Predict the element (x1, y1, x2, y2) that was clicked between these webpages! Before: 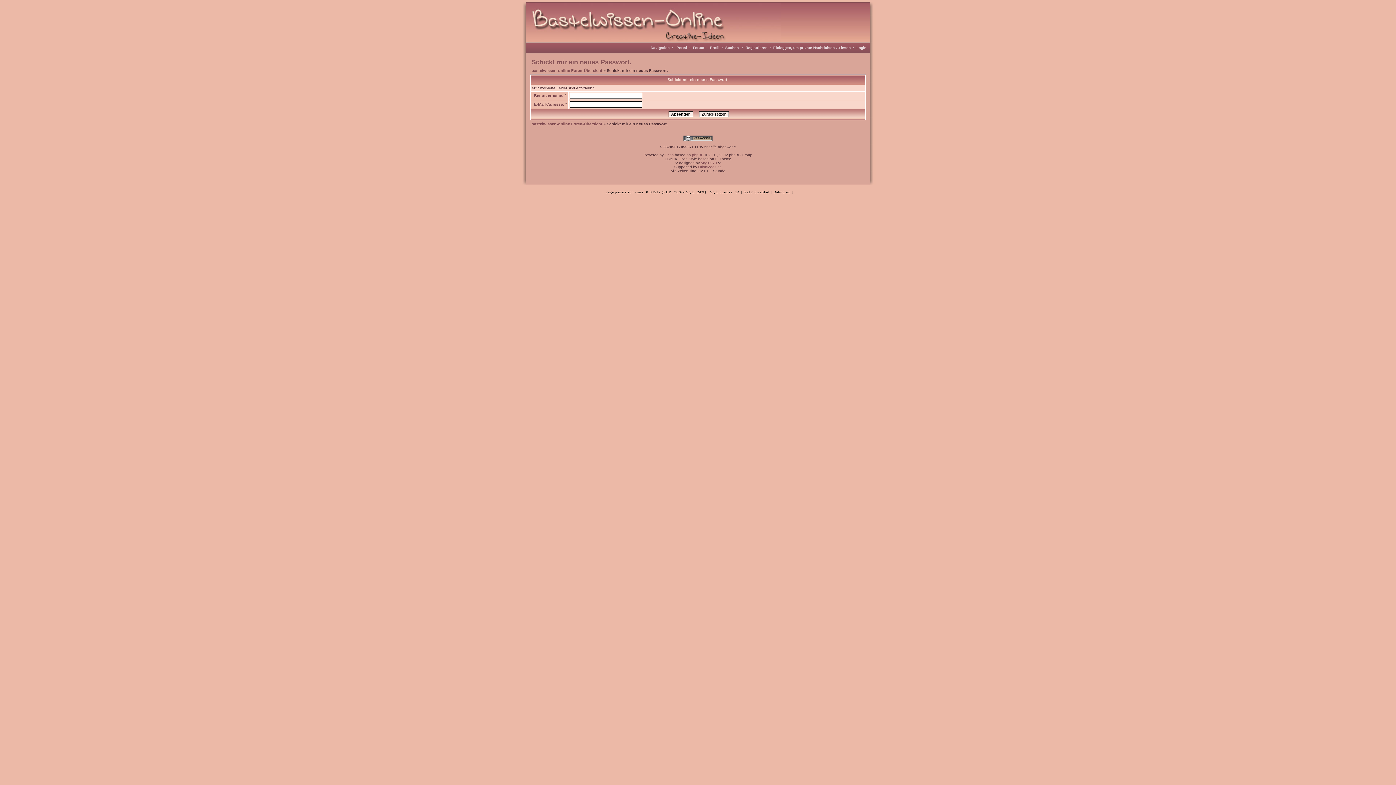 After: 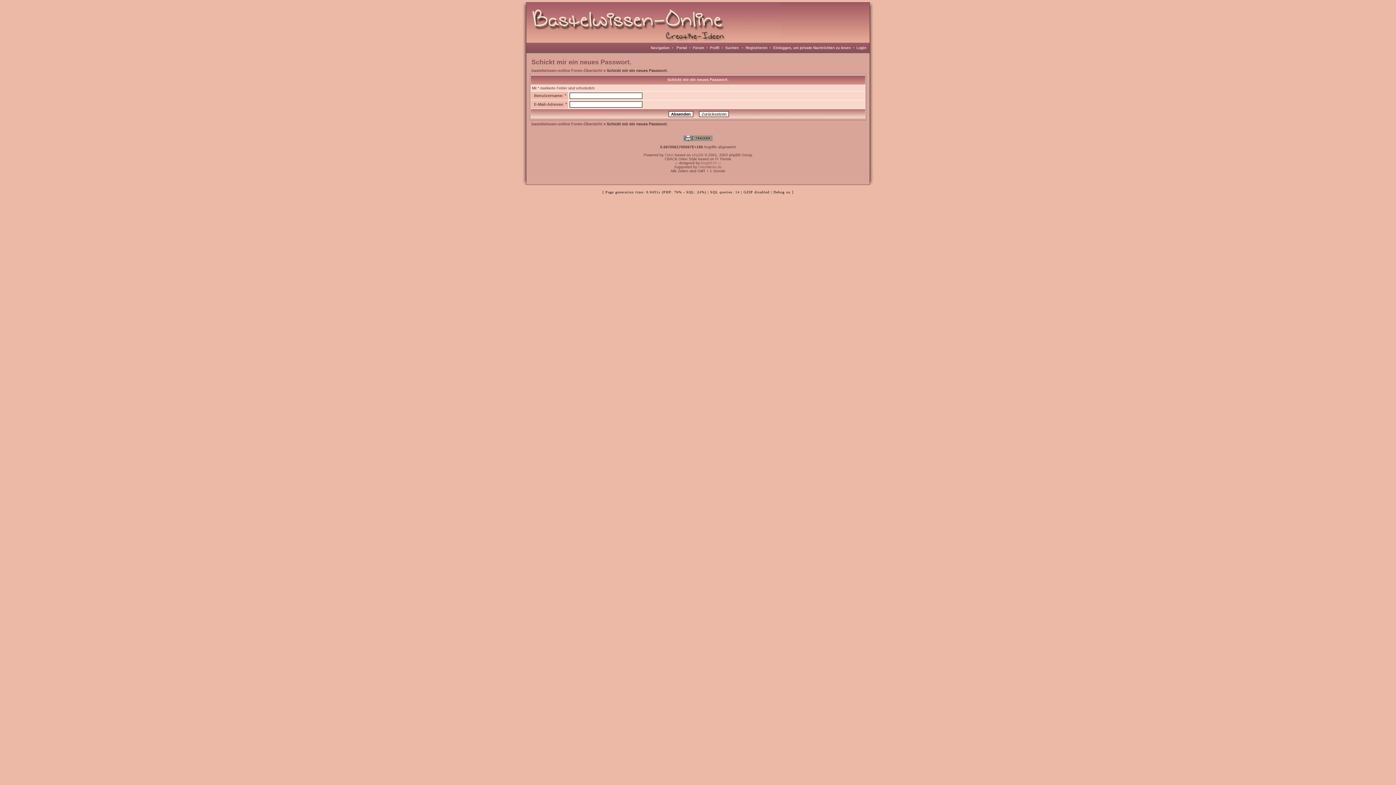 Action: bbox: (683, 137, 712, 141)